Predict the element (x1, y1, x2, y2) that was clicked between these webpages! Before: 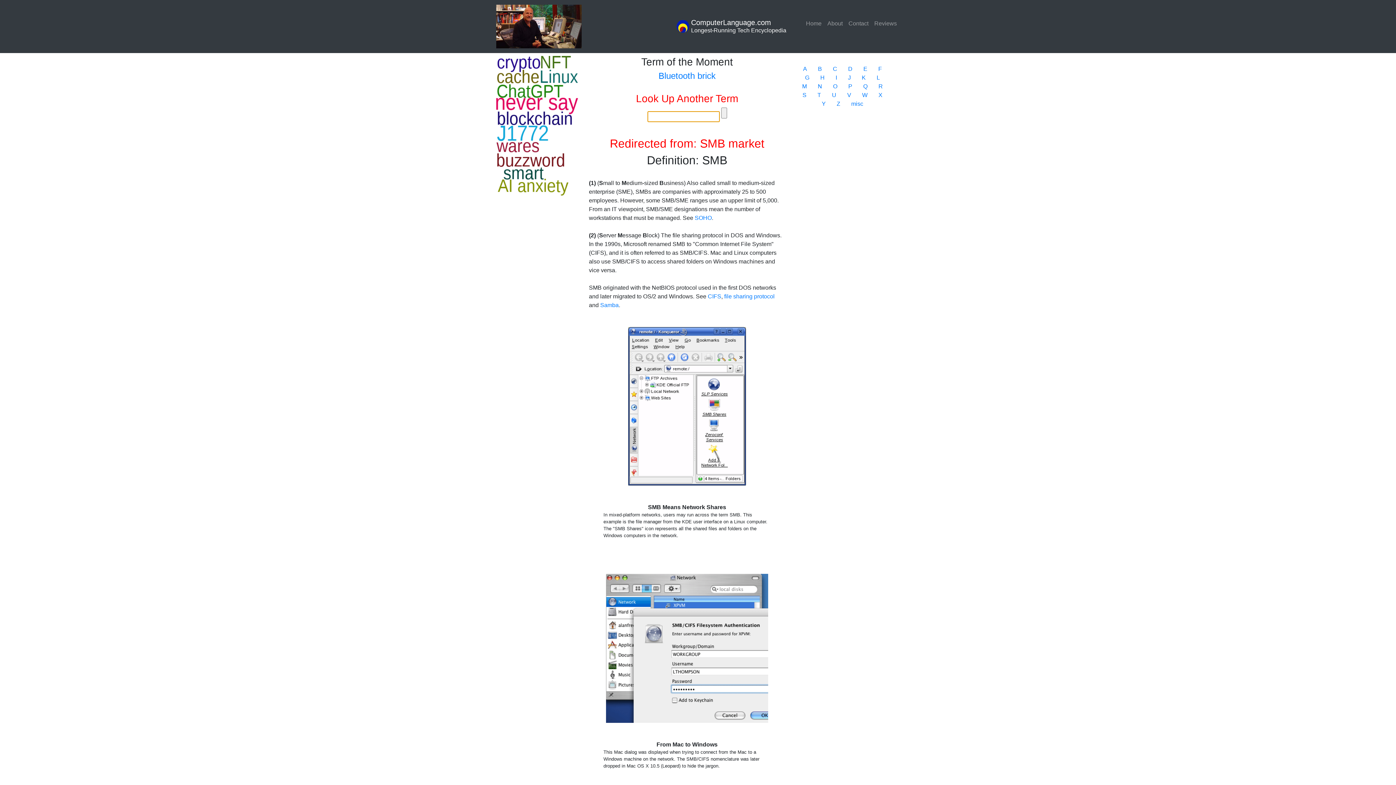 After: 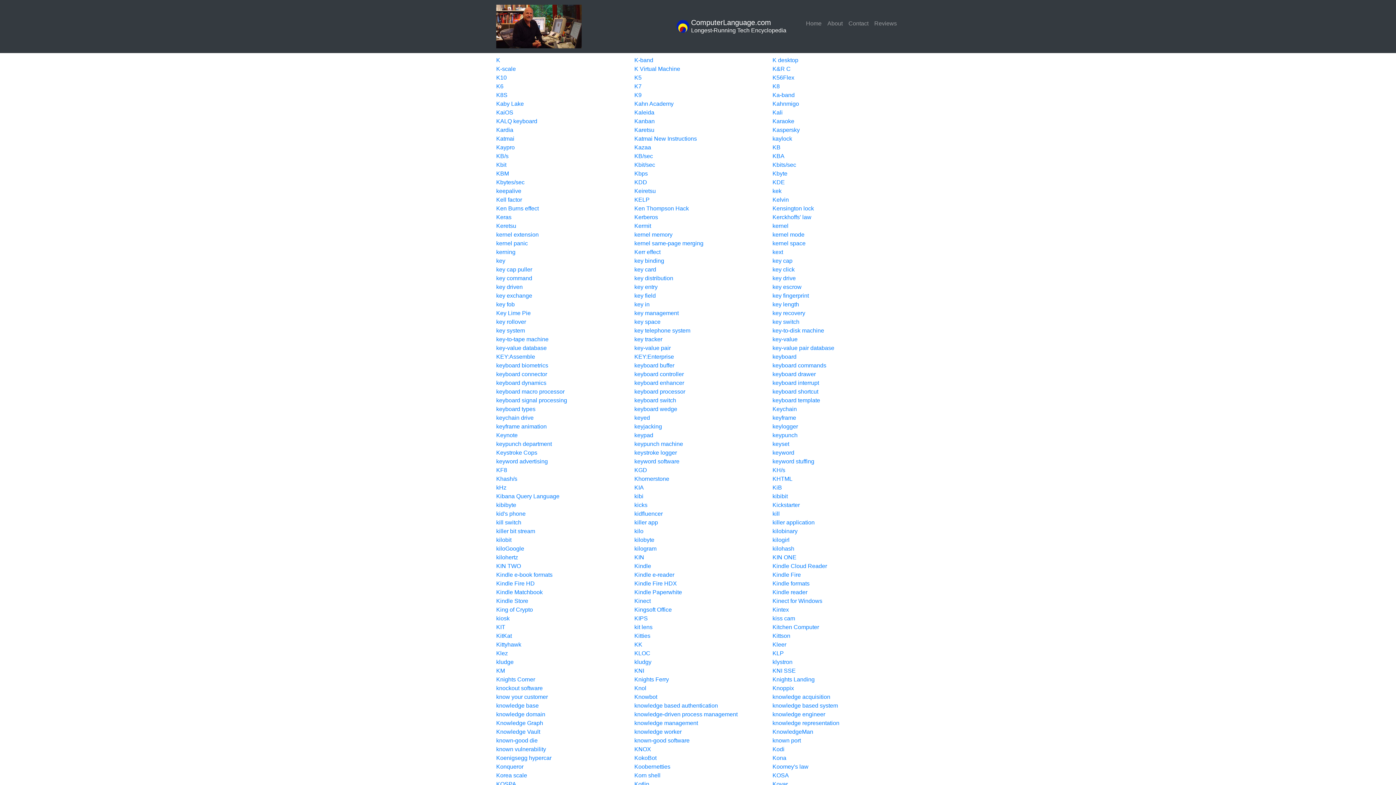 Action: label: K bbox: (862, 74, 866, 80)